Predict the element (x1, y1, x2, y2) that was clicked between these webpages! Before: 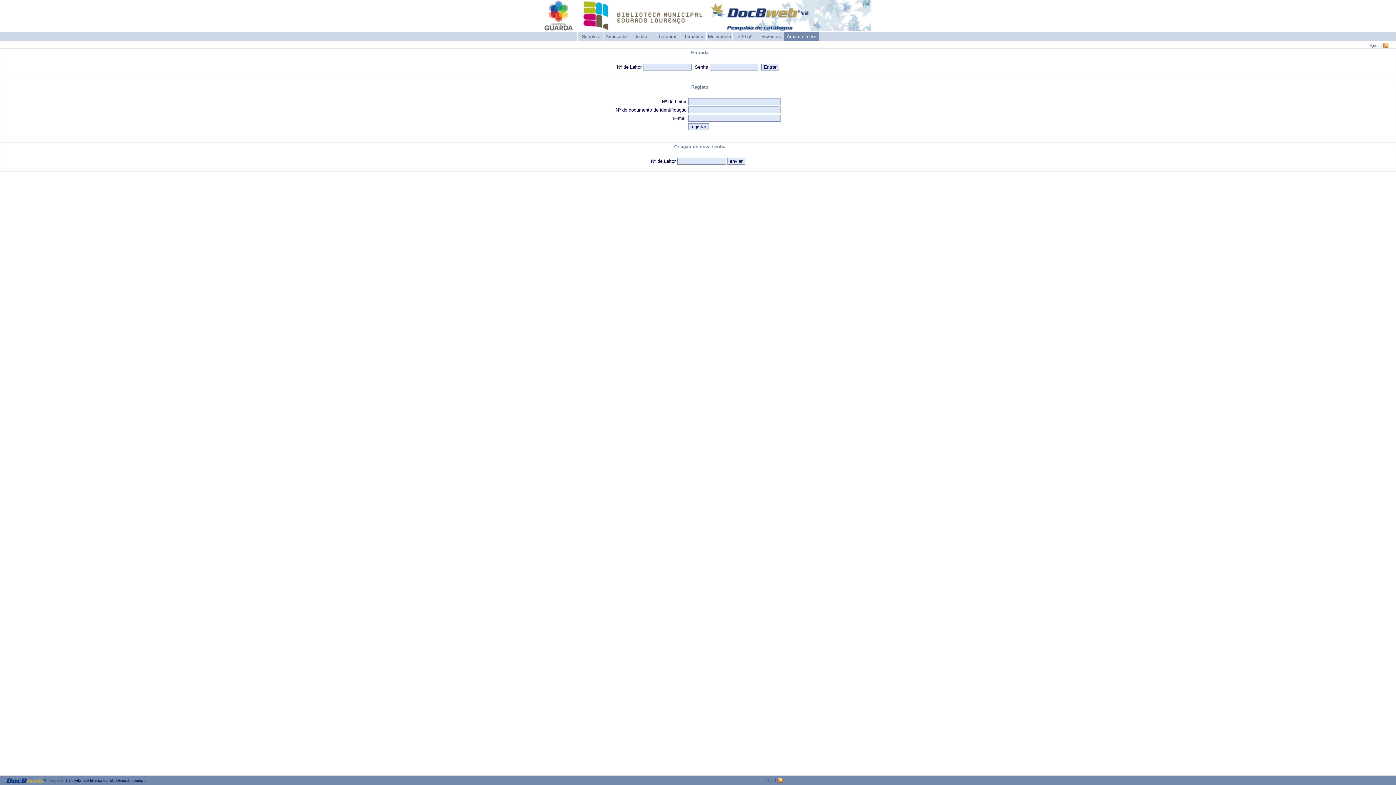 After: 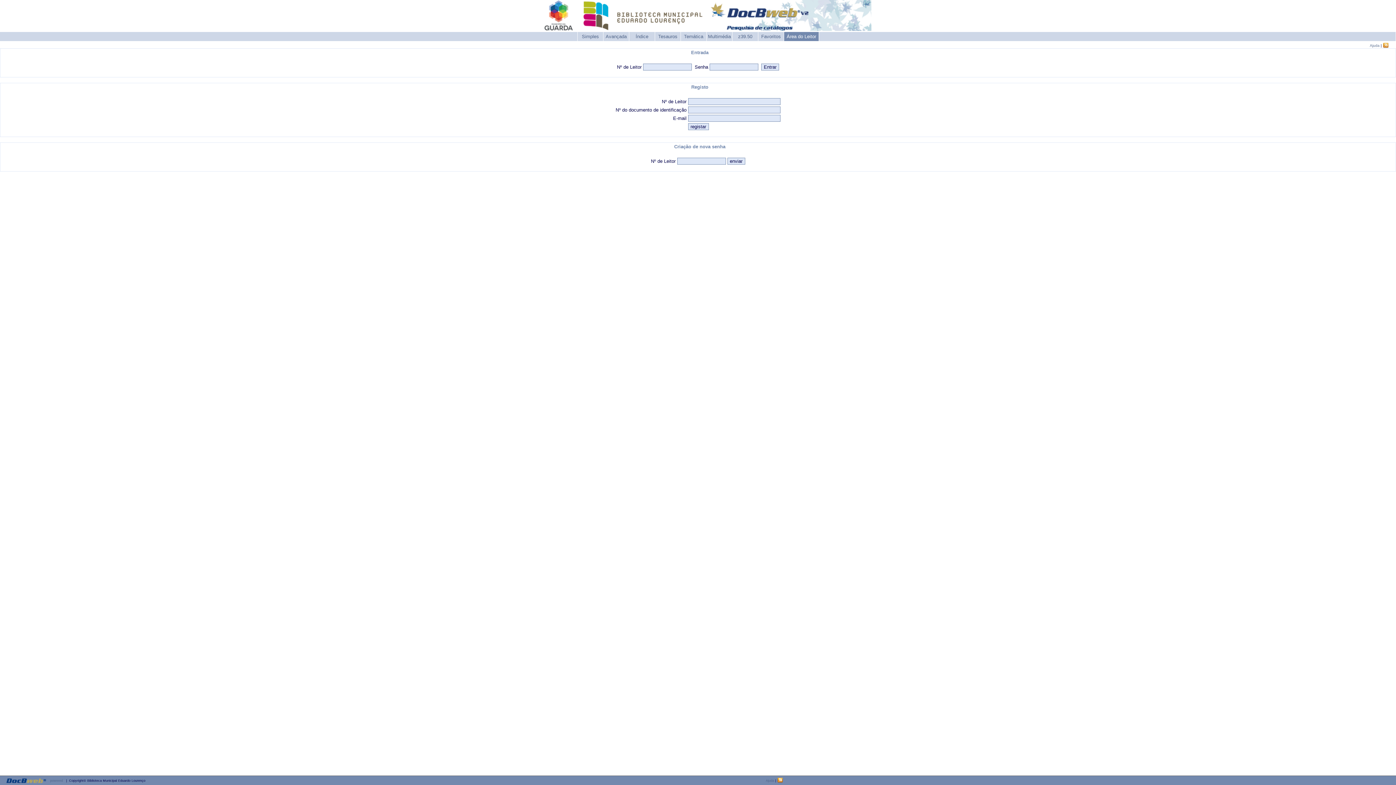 Action: label: Área do Leitor bbox: (784, 32, 819, 41)